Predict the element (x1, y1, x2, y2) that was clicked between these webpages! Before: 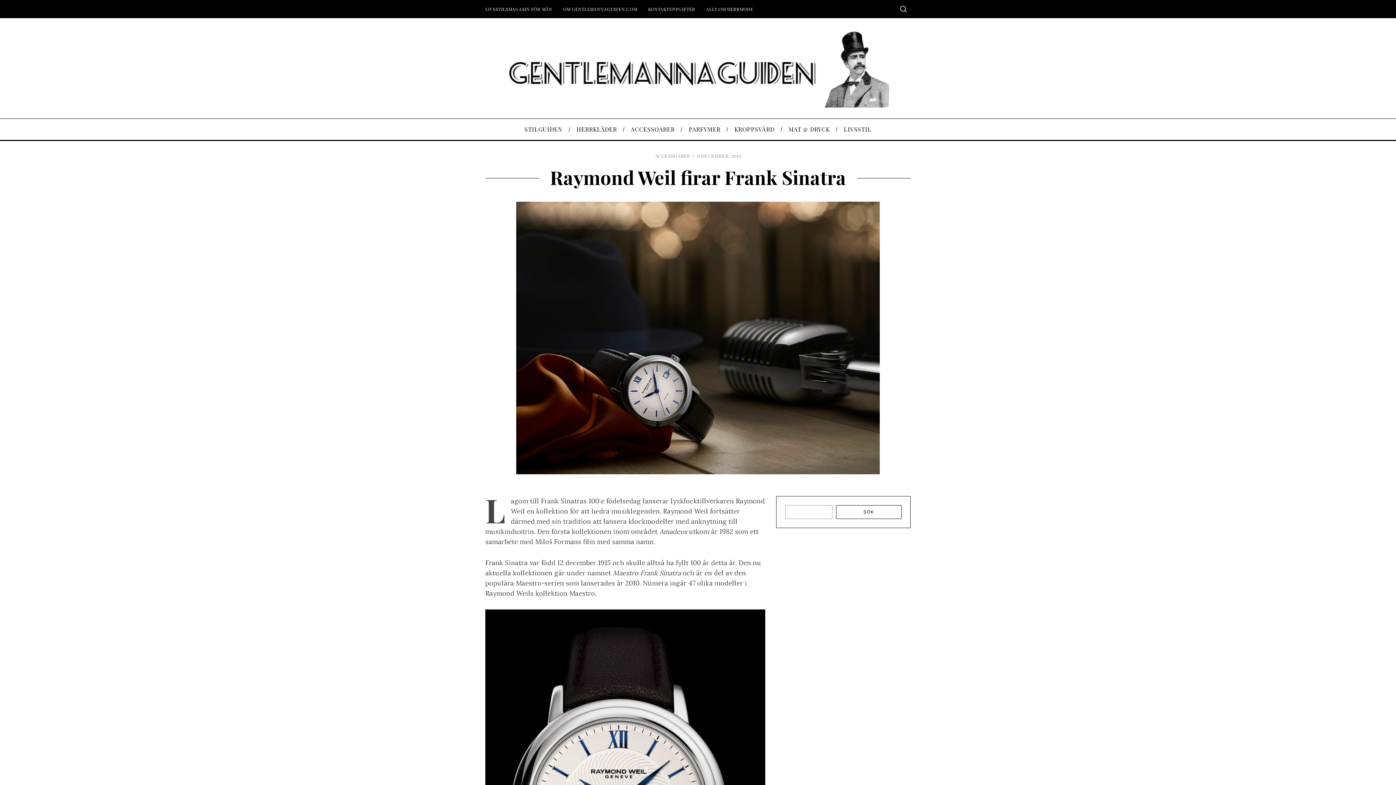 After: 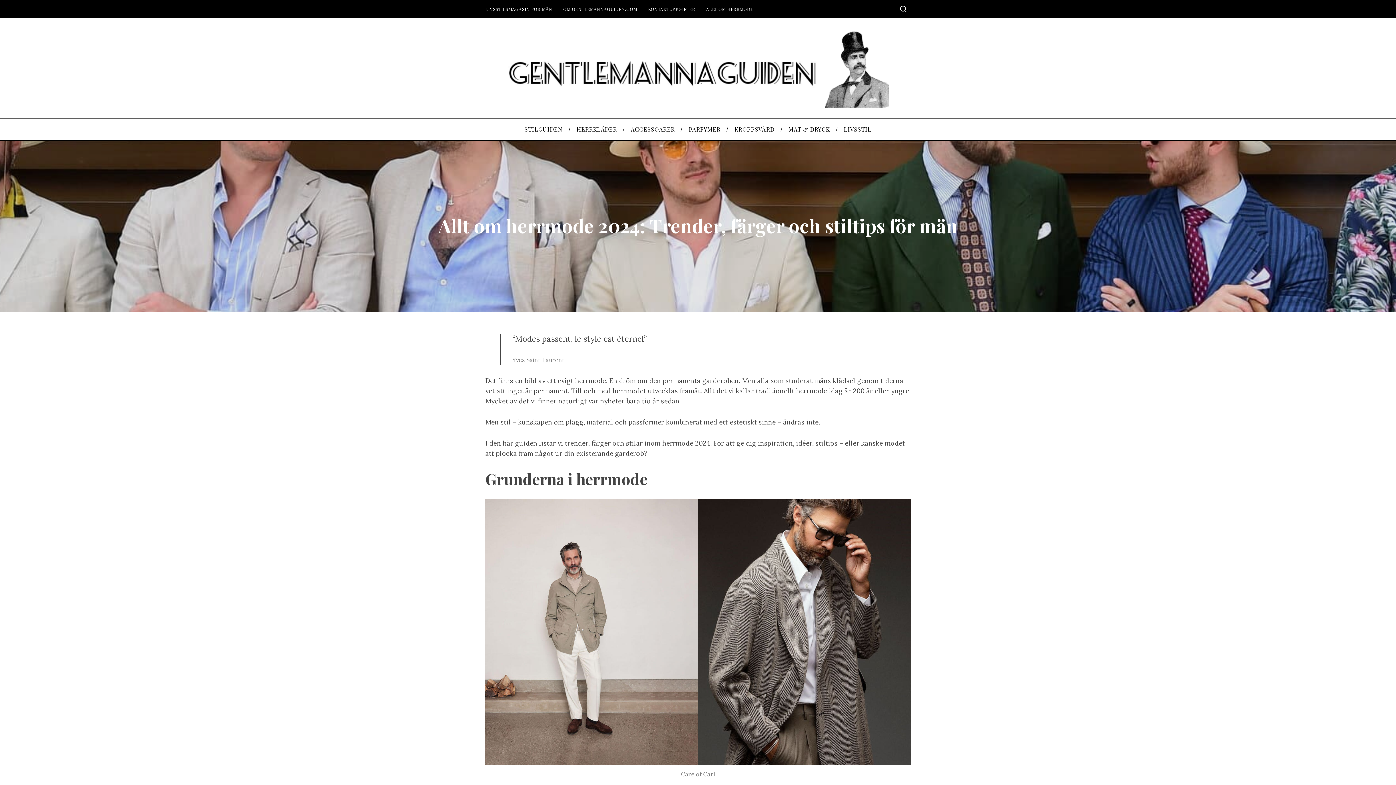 Action: label: ALLT OM HERRMODE bbox: (700, 4, 758, 14)